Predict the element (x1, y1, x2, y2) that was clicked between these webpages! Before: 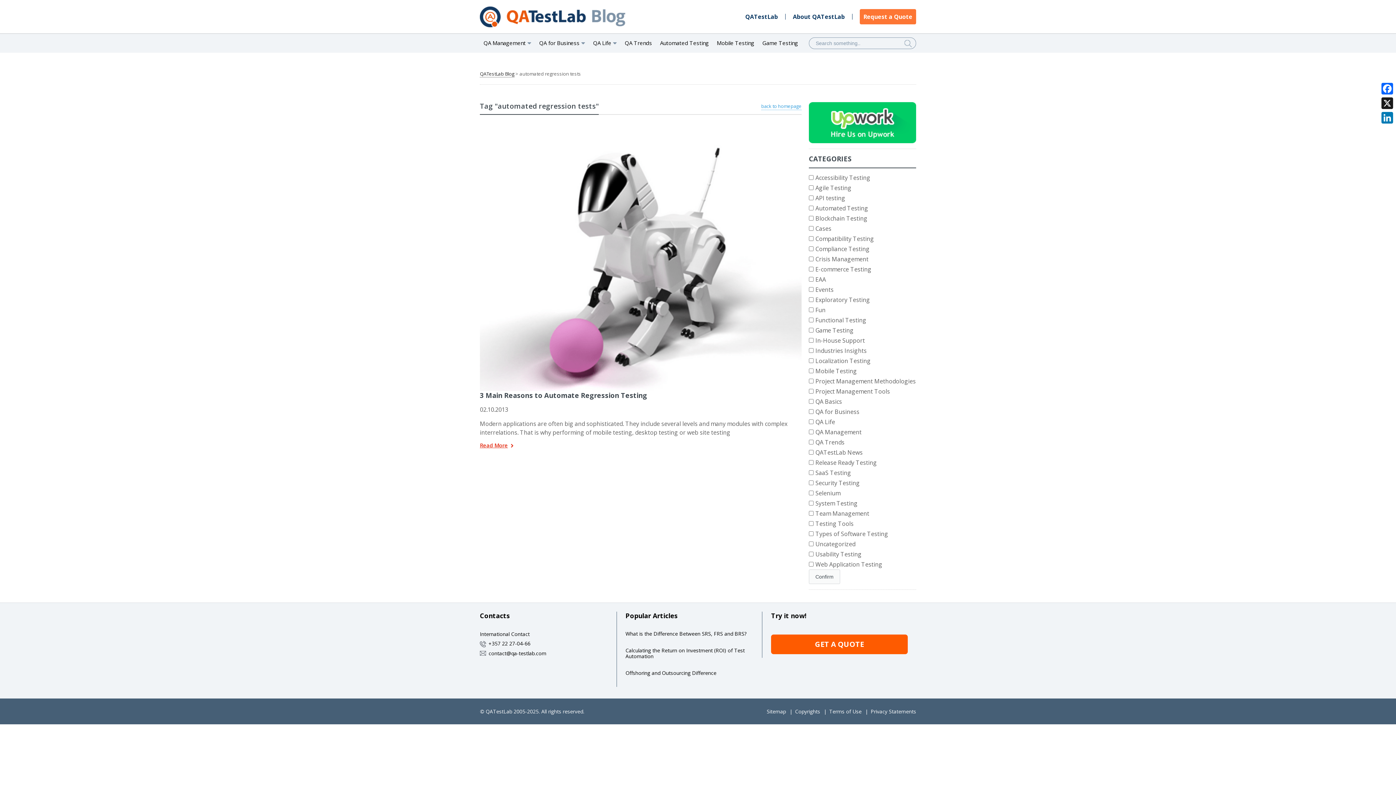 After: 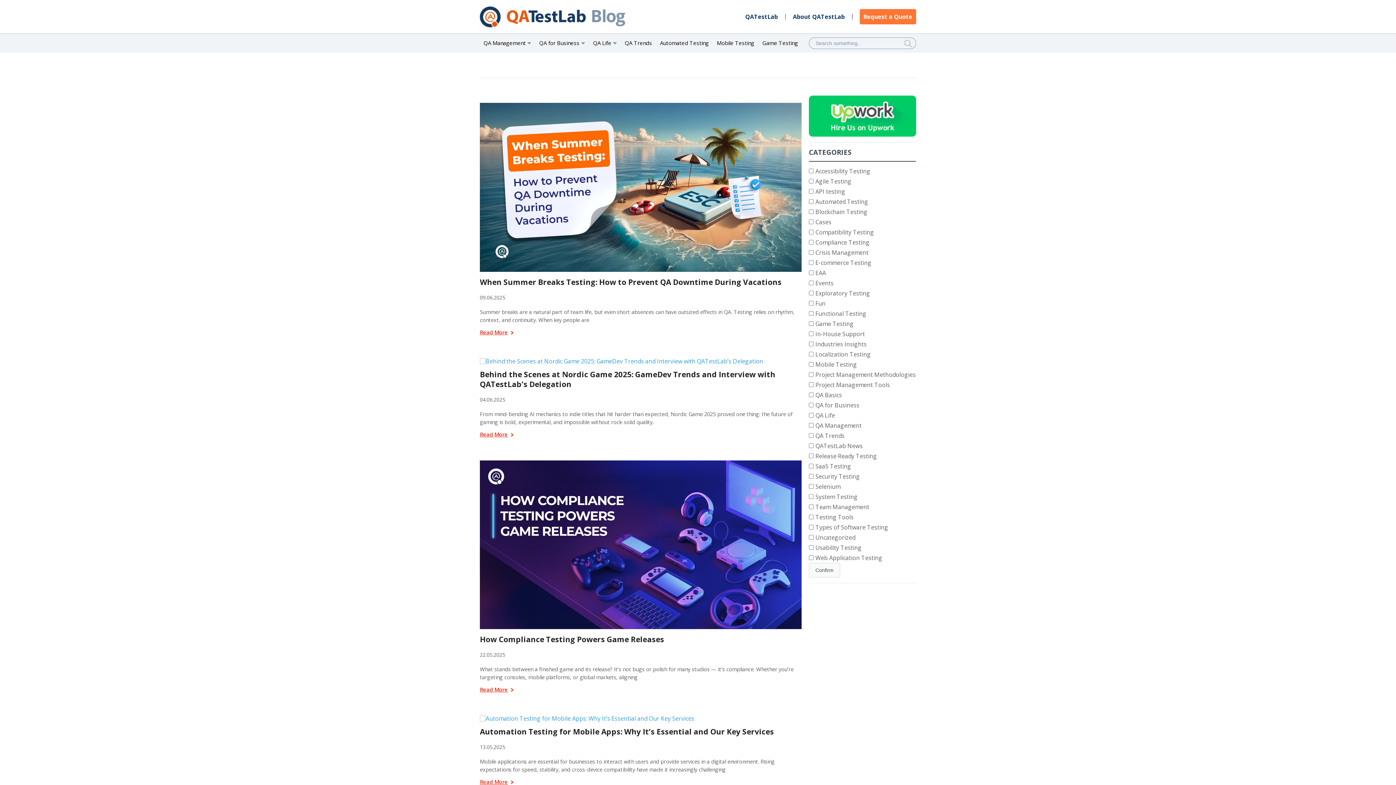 Action: bbox: (480, 70, 514, 77) label: QATestLab Blog